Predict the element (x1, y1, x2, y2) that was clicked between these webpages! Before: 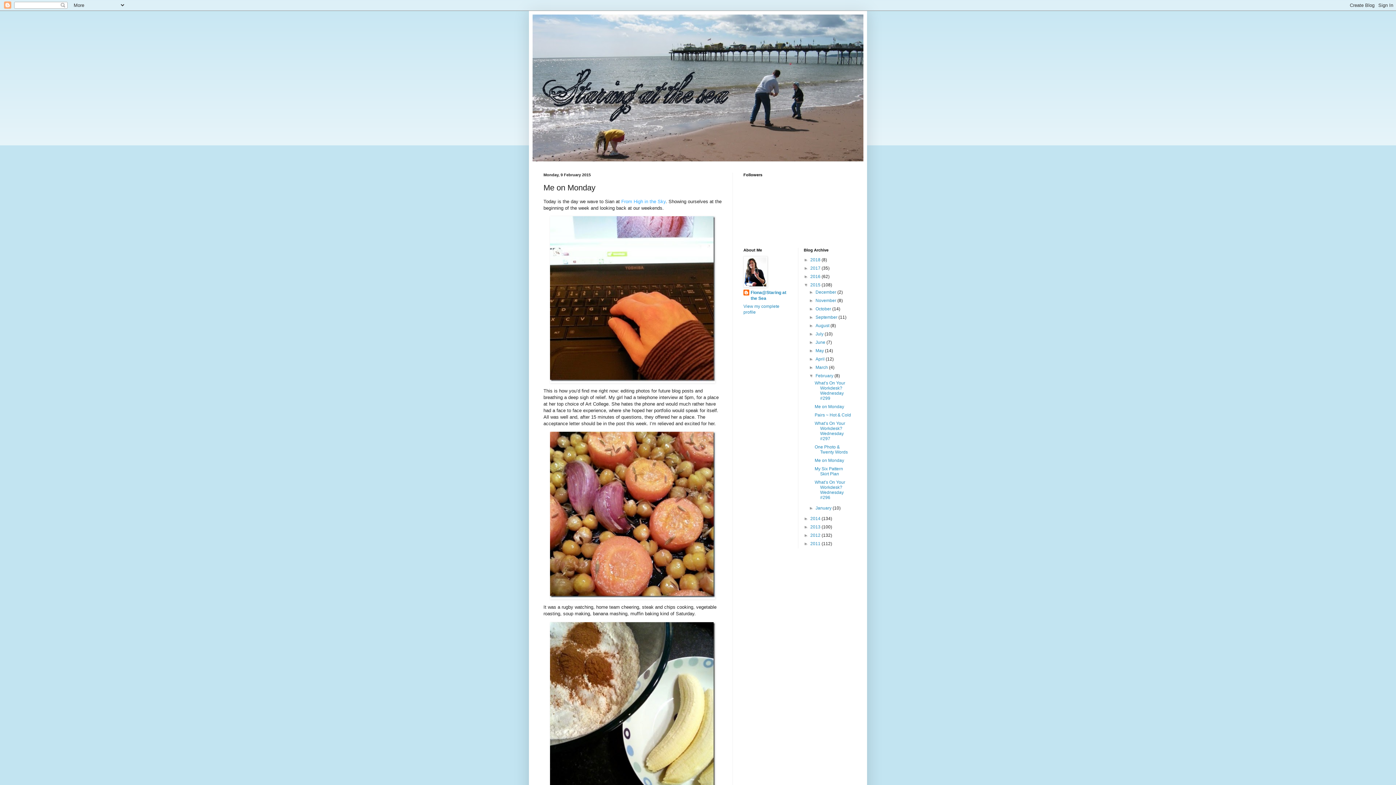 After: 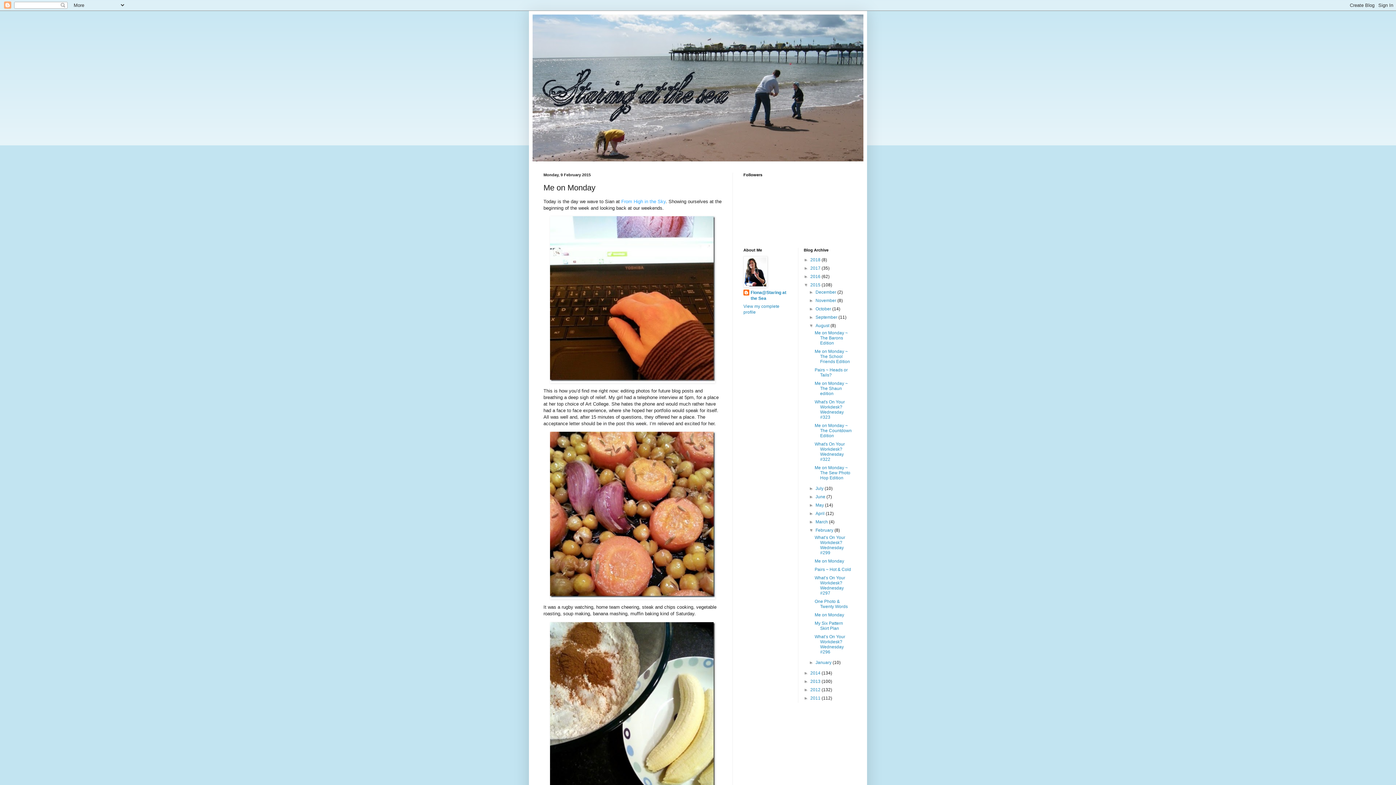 Action: bbox: (809, 323, 815, 328) label: ►  